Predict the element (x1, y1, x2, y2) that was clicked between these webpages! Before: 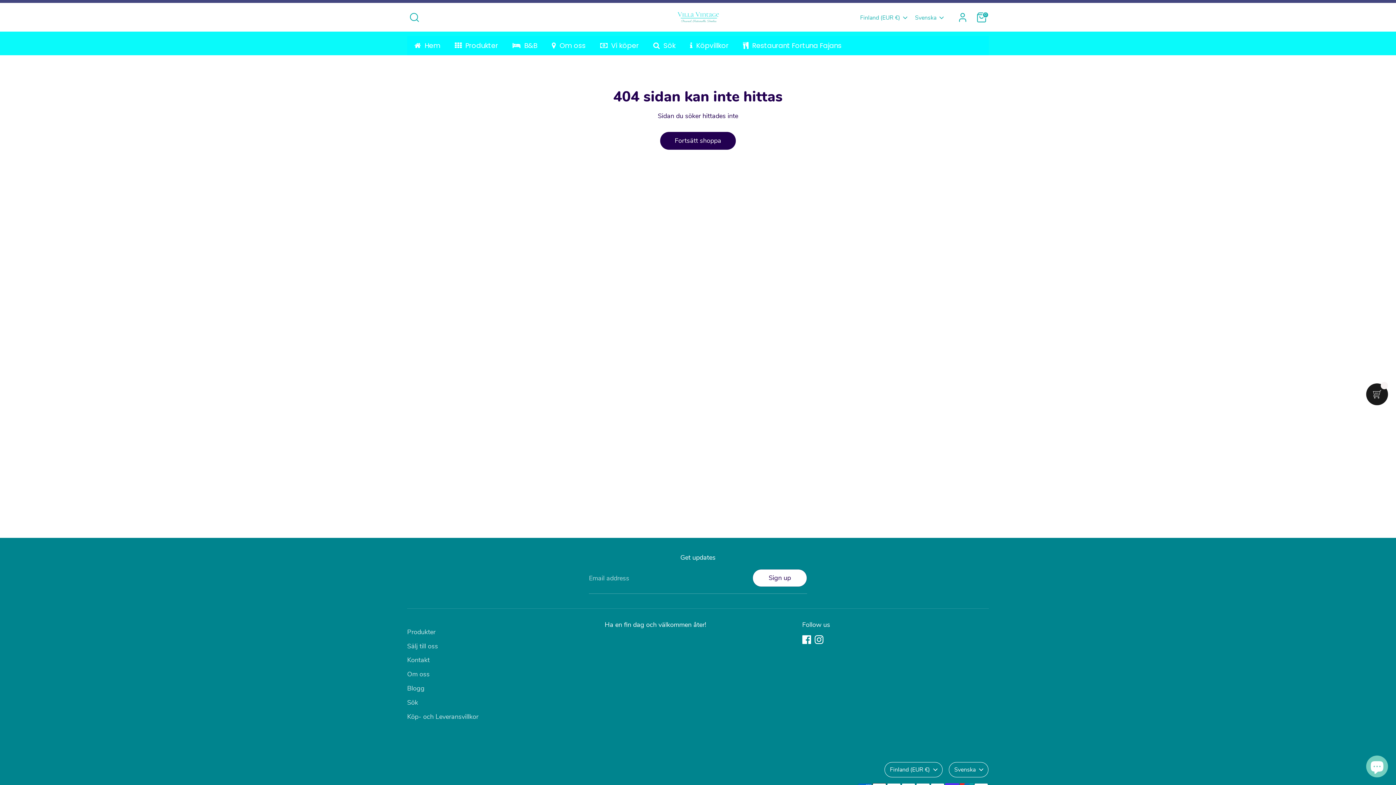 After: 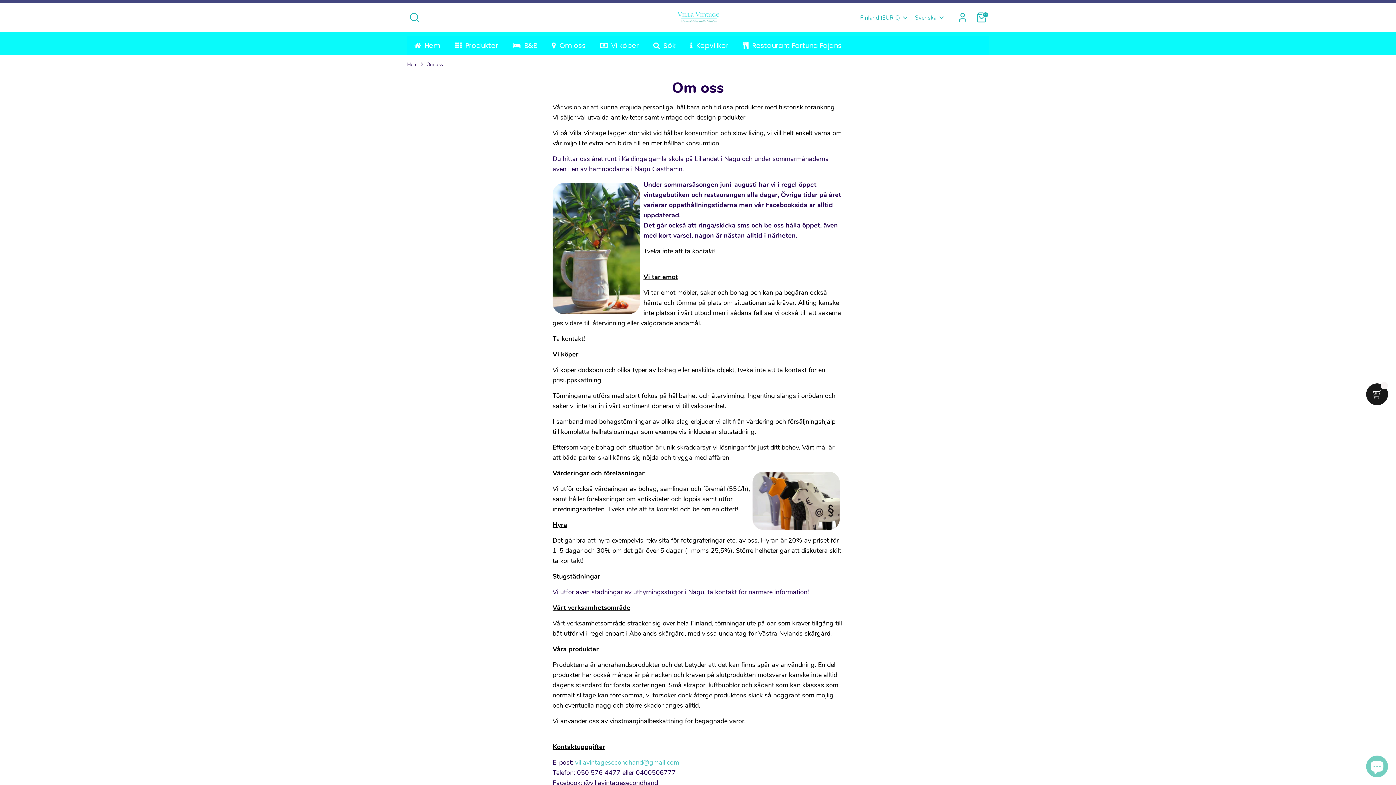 Action: bbox: (407, 670, 429, 679) label: Om oss